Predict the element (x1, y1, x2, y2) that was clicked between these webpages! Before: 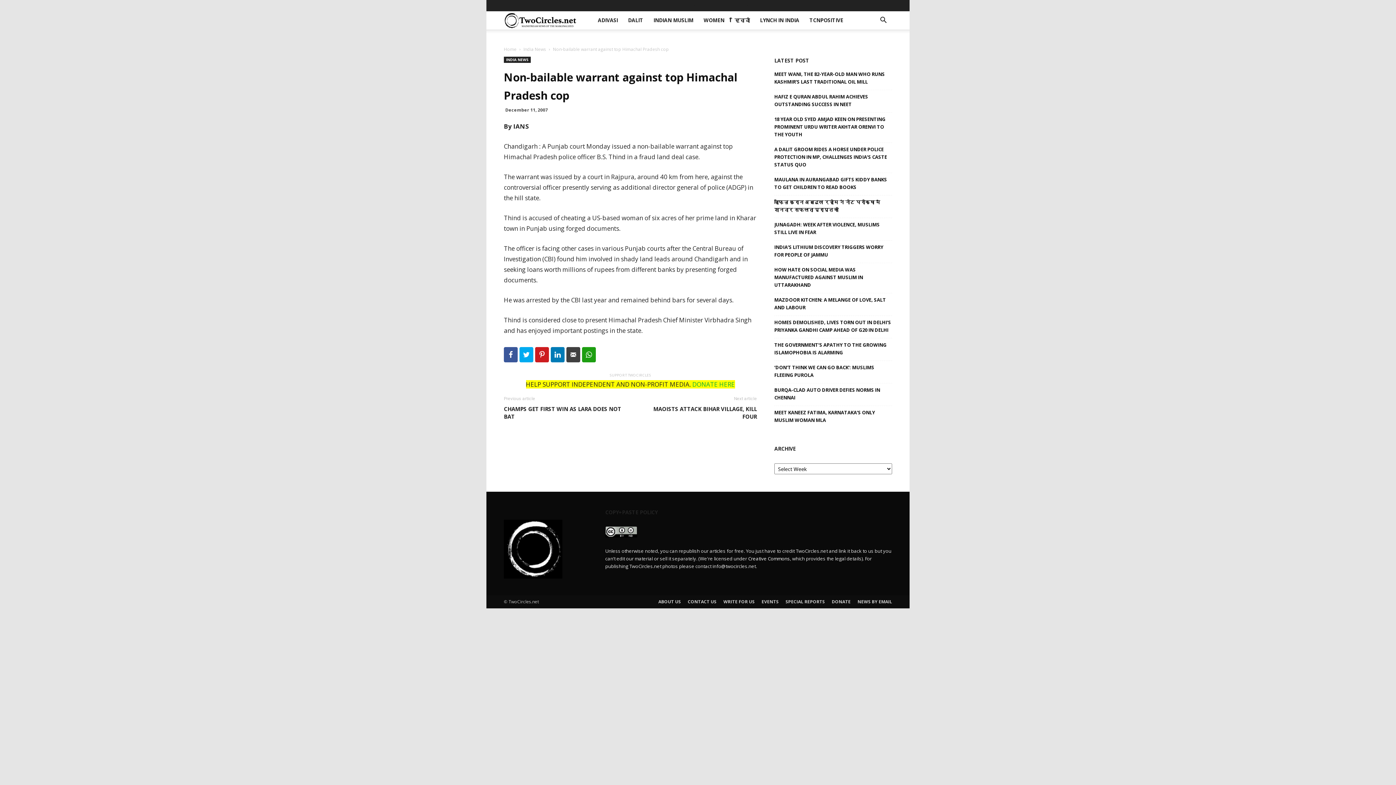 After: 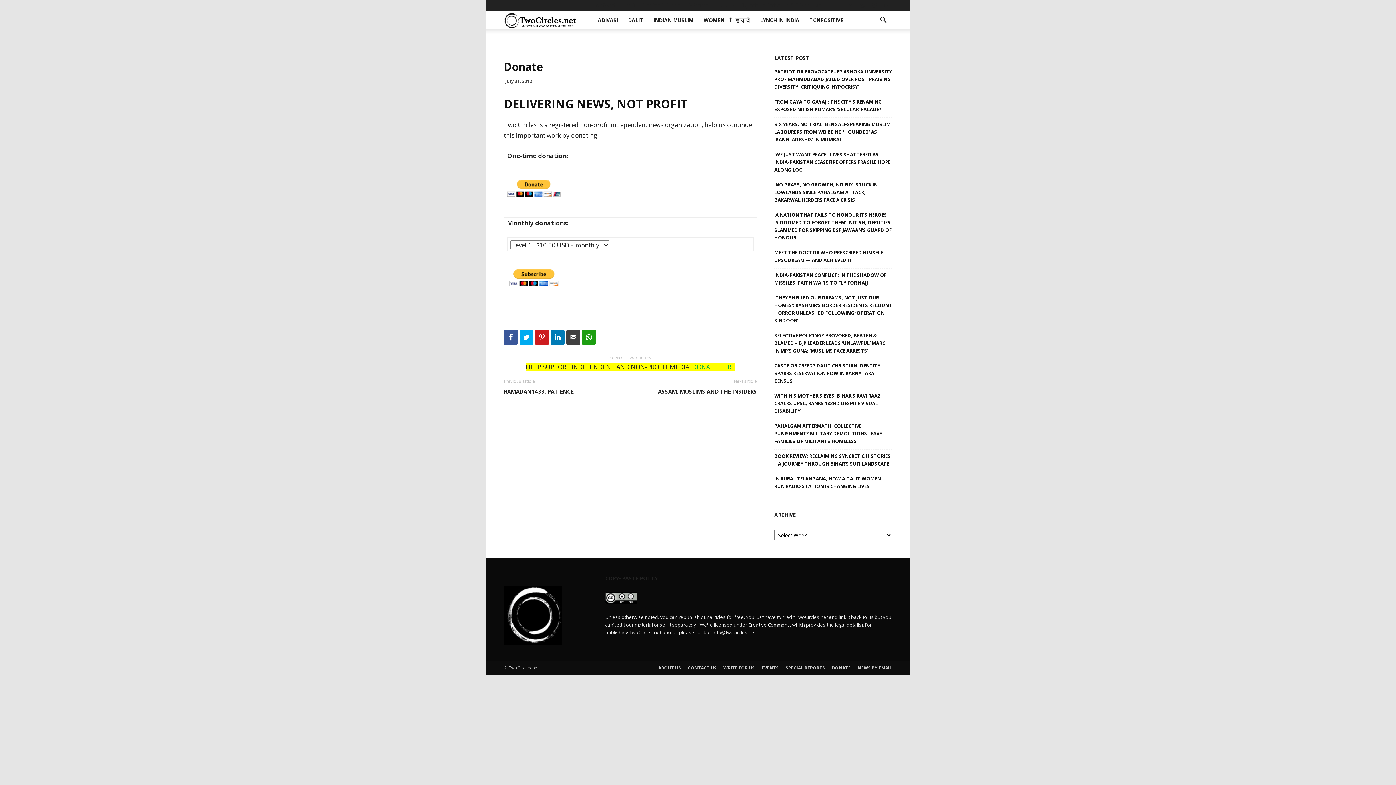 Action: bbox: (692, 380, 735, 388) label: DONATE HERE